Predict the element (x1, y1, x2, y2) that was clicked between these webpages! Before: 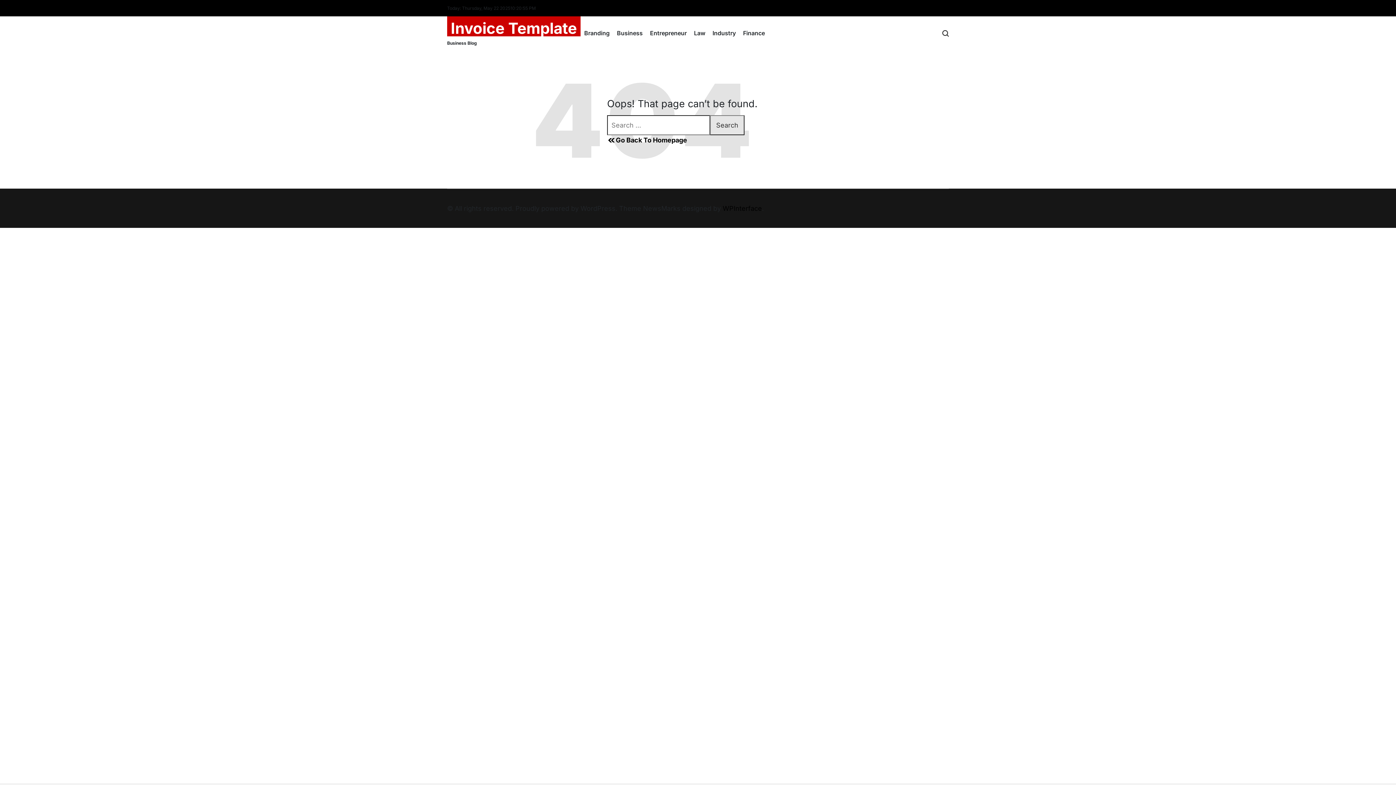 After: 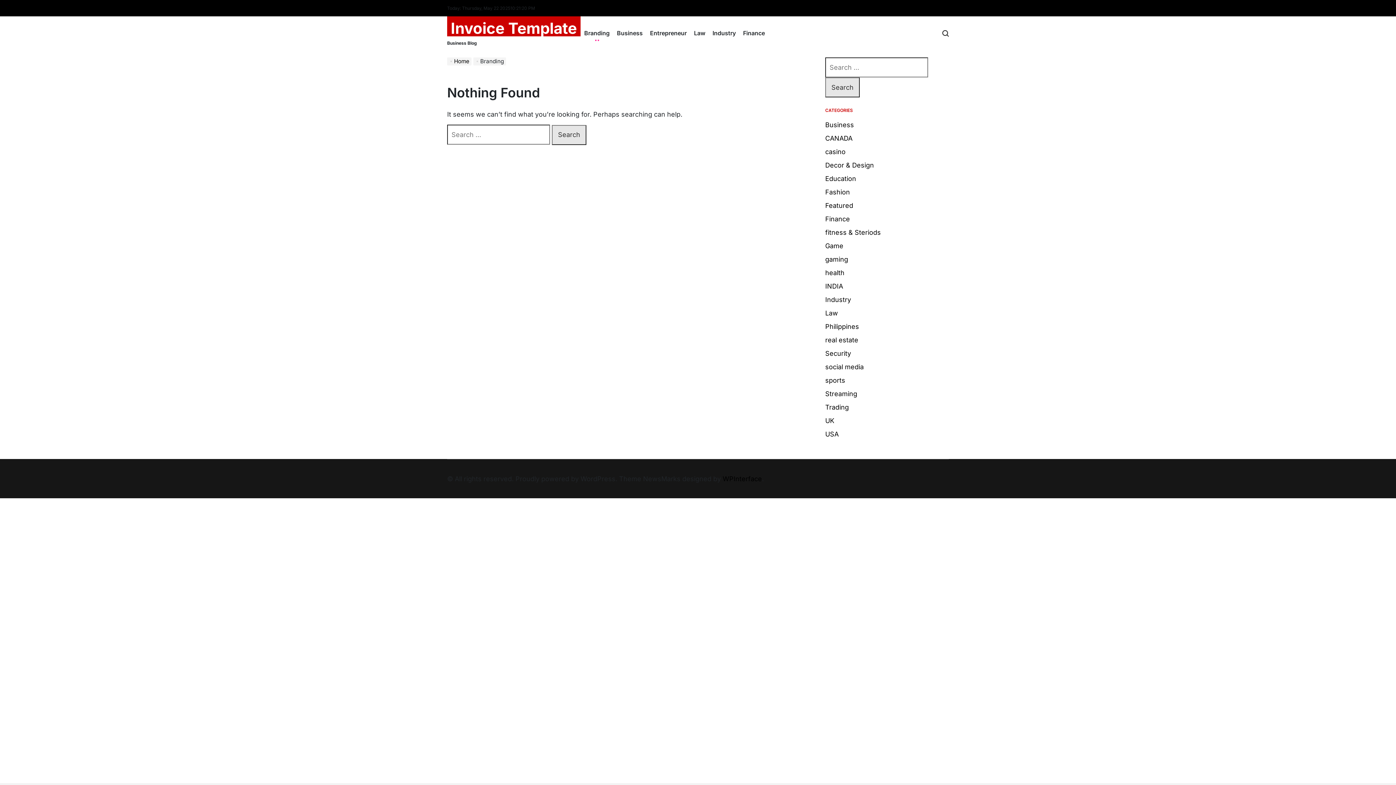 Action: label: Branding bbox: (580, 24, 613, 42)